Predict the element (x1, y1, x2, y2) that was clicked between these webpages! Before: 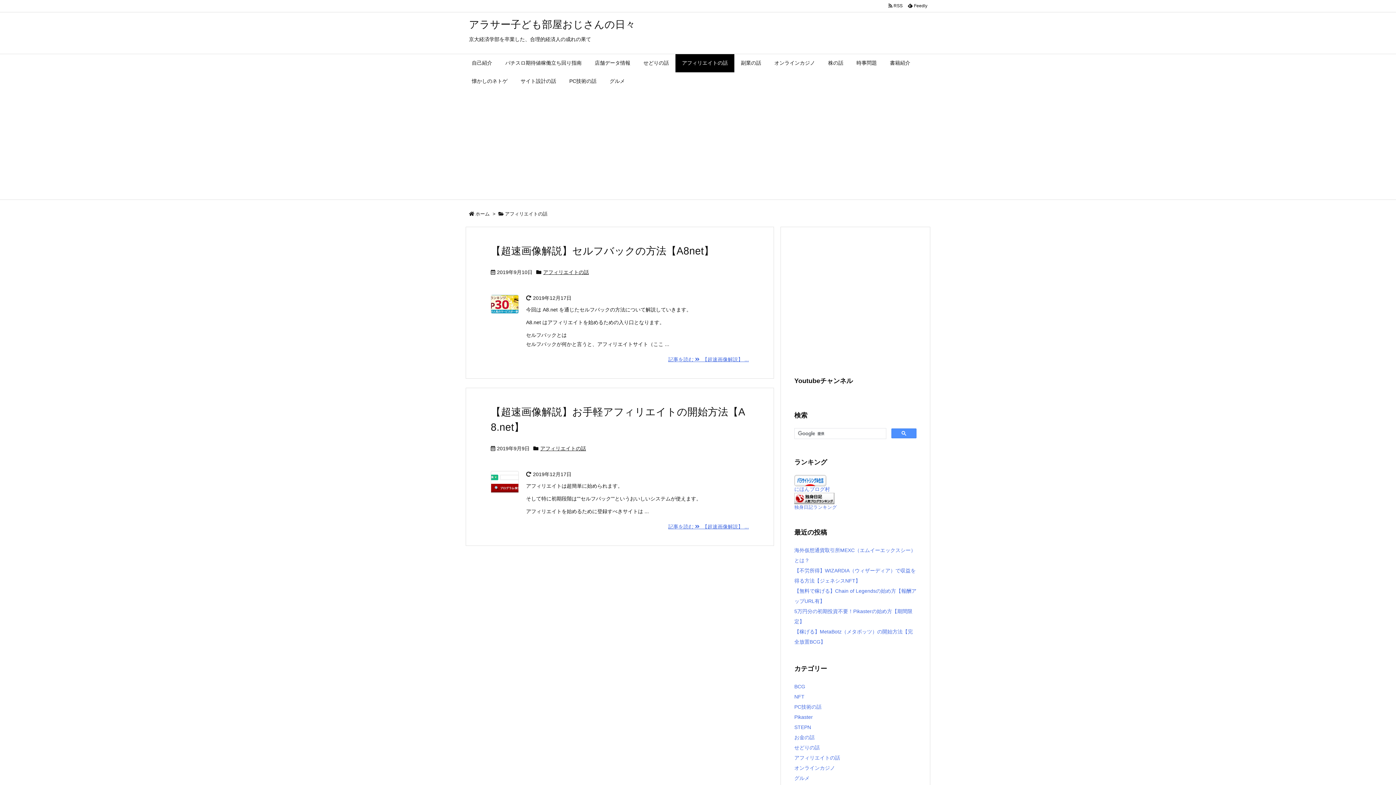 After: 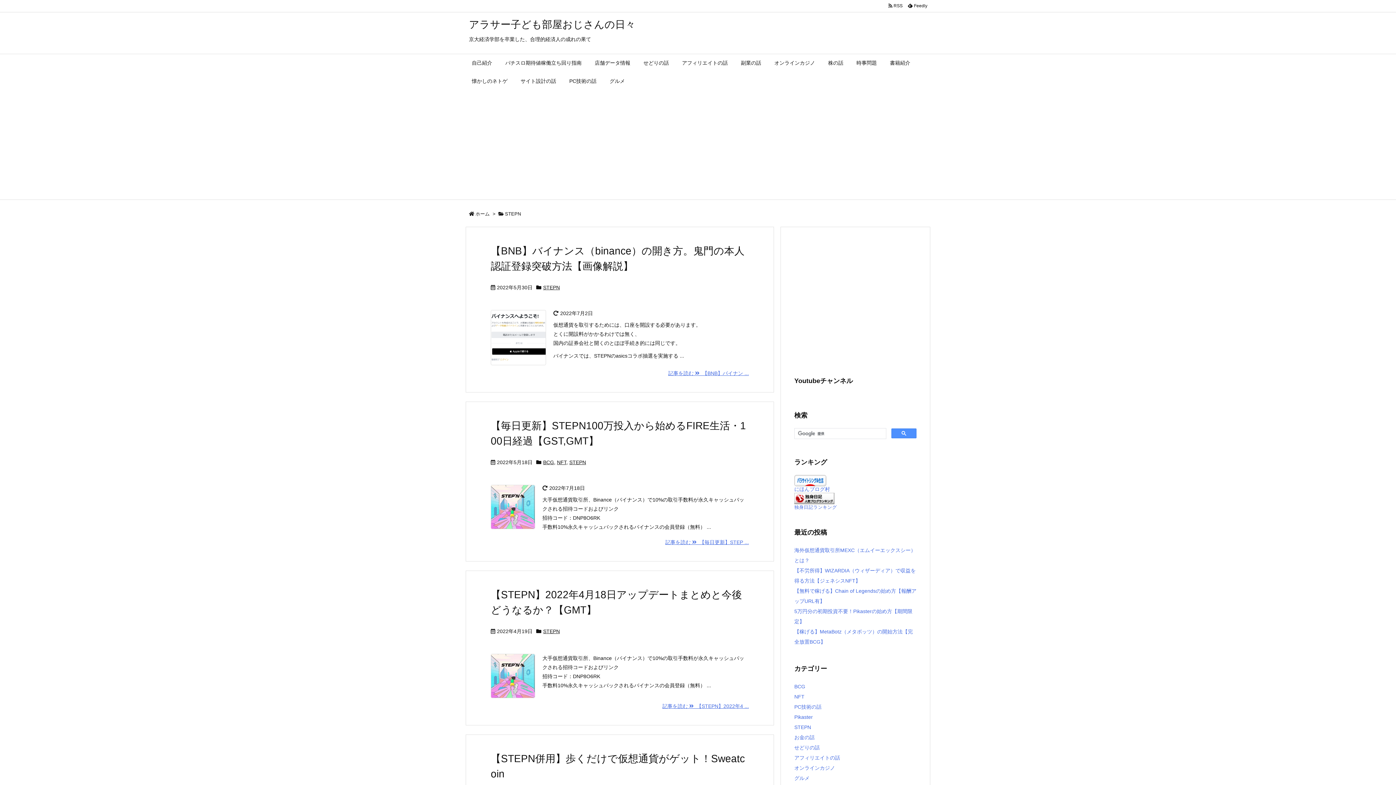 Action: bbox: (794, 724, 811, 730) label: STEPN